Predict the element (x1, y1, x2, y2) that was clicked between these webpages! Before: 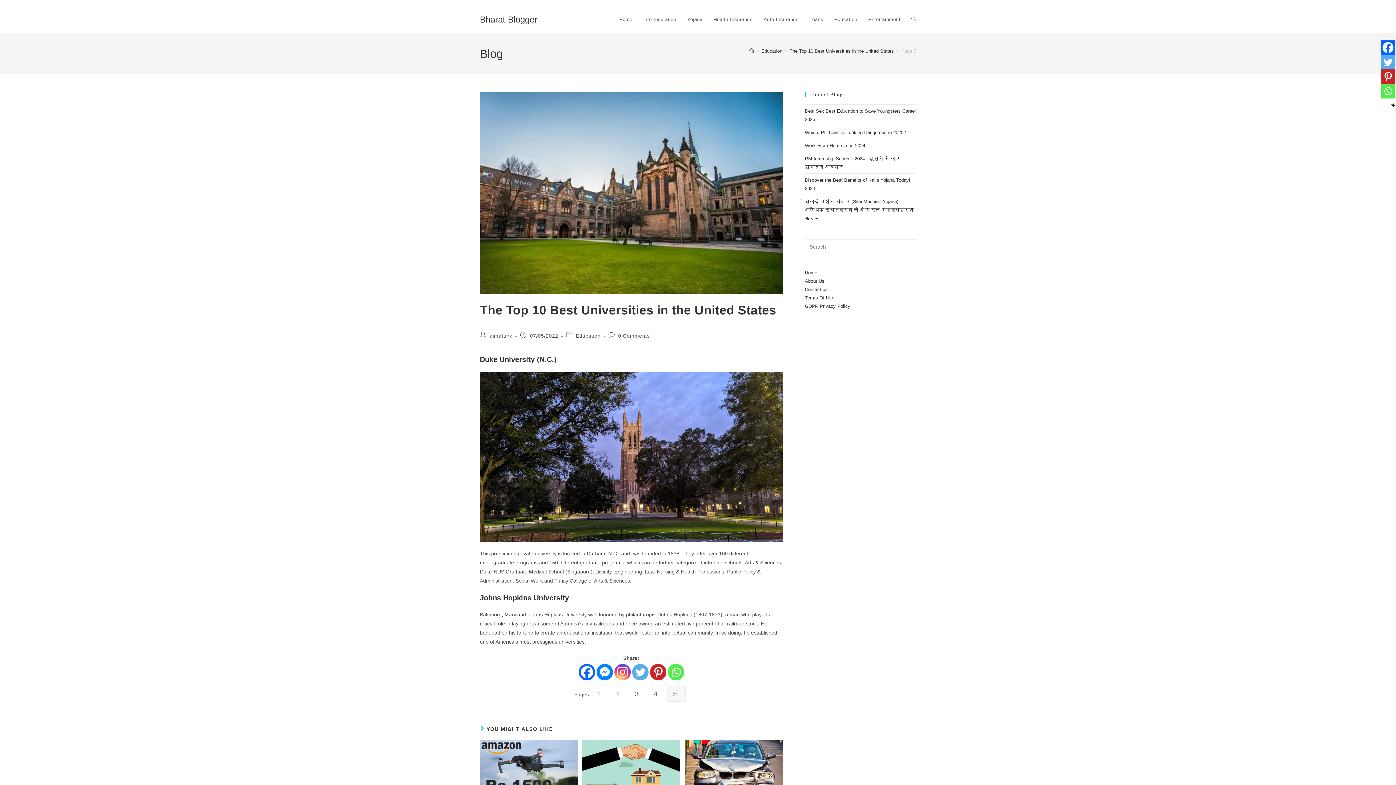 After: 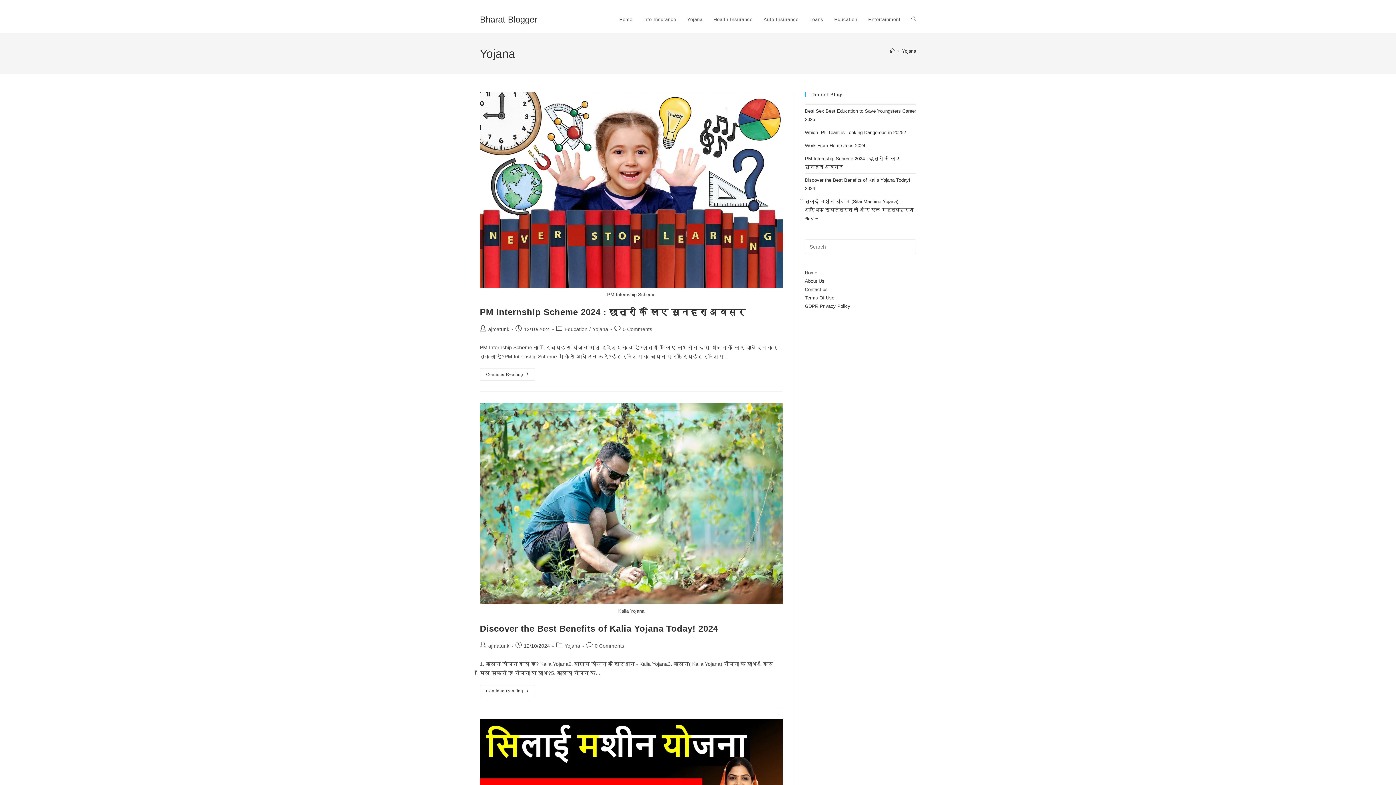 Action: bbox: (681, 6, 708, 33) label: Yojana